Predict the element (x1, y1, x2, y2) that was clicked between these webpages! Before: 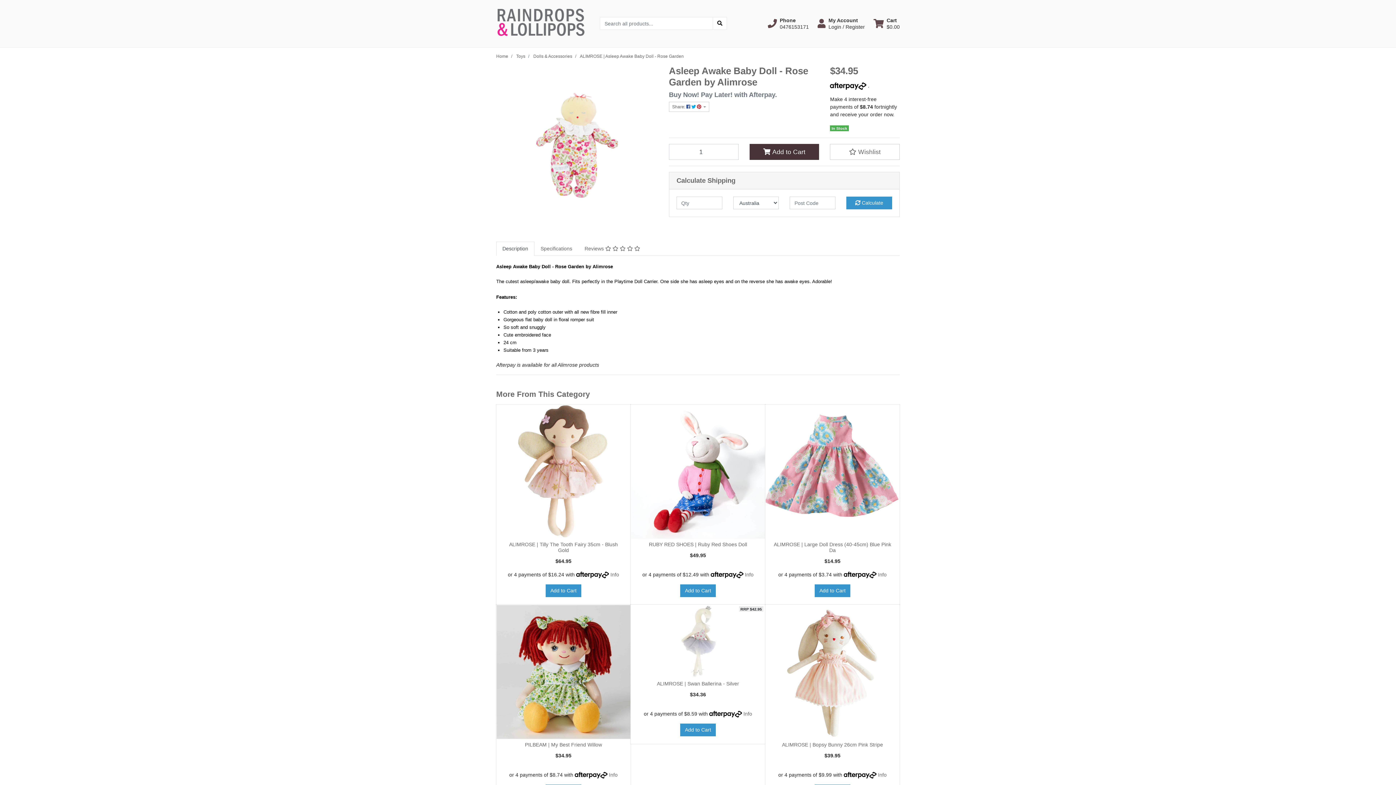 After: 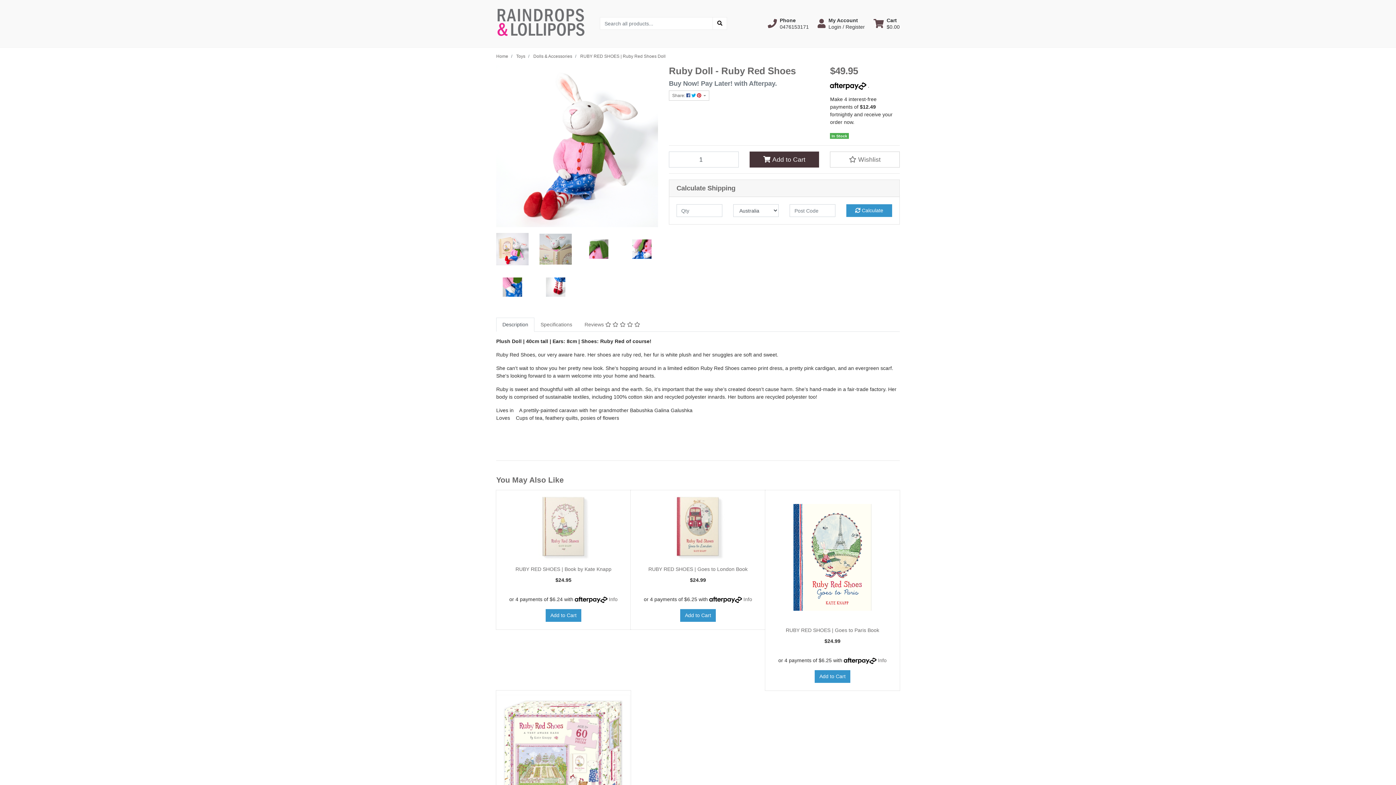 Action: bbox: (631, 405, 765, 541)